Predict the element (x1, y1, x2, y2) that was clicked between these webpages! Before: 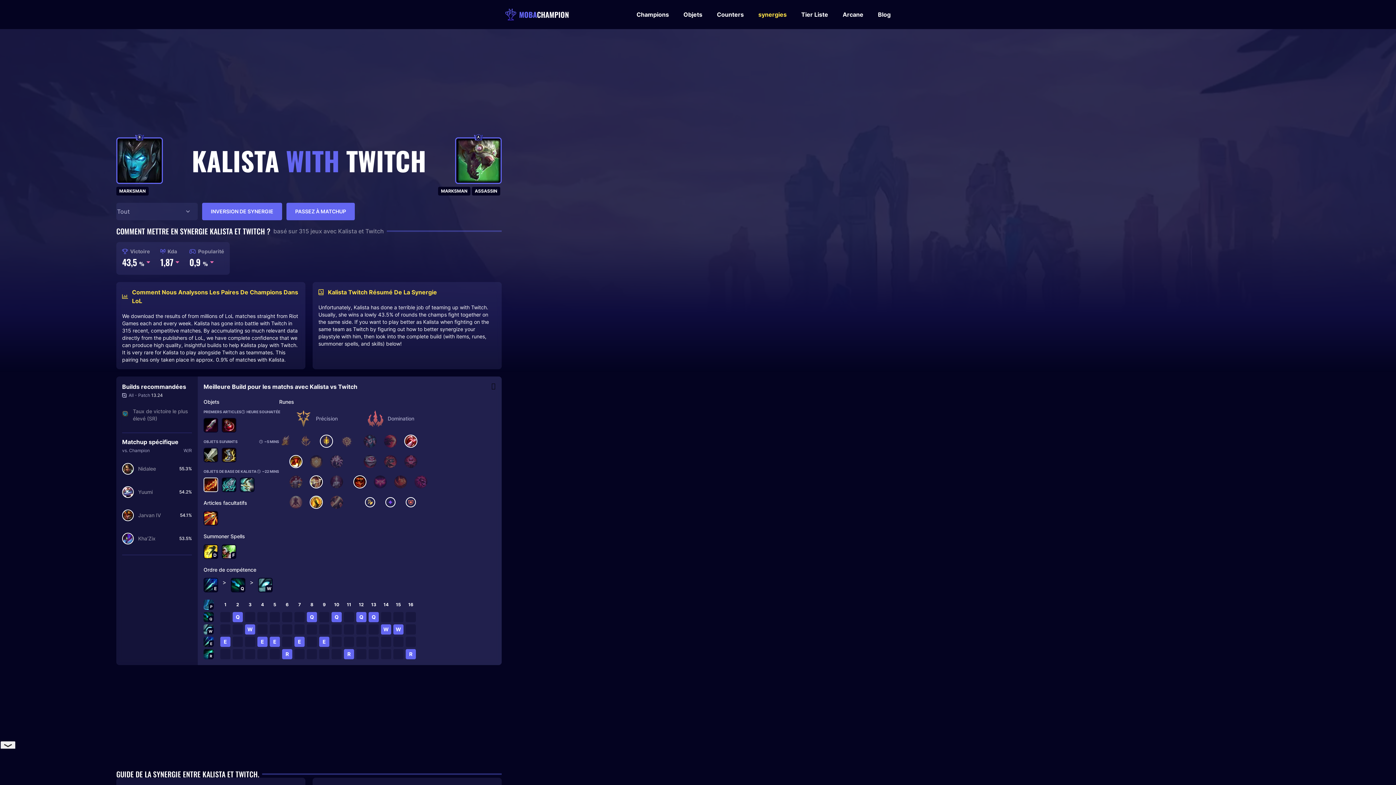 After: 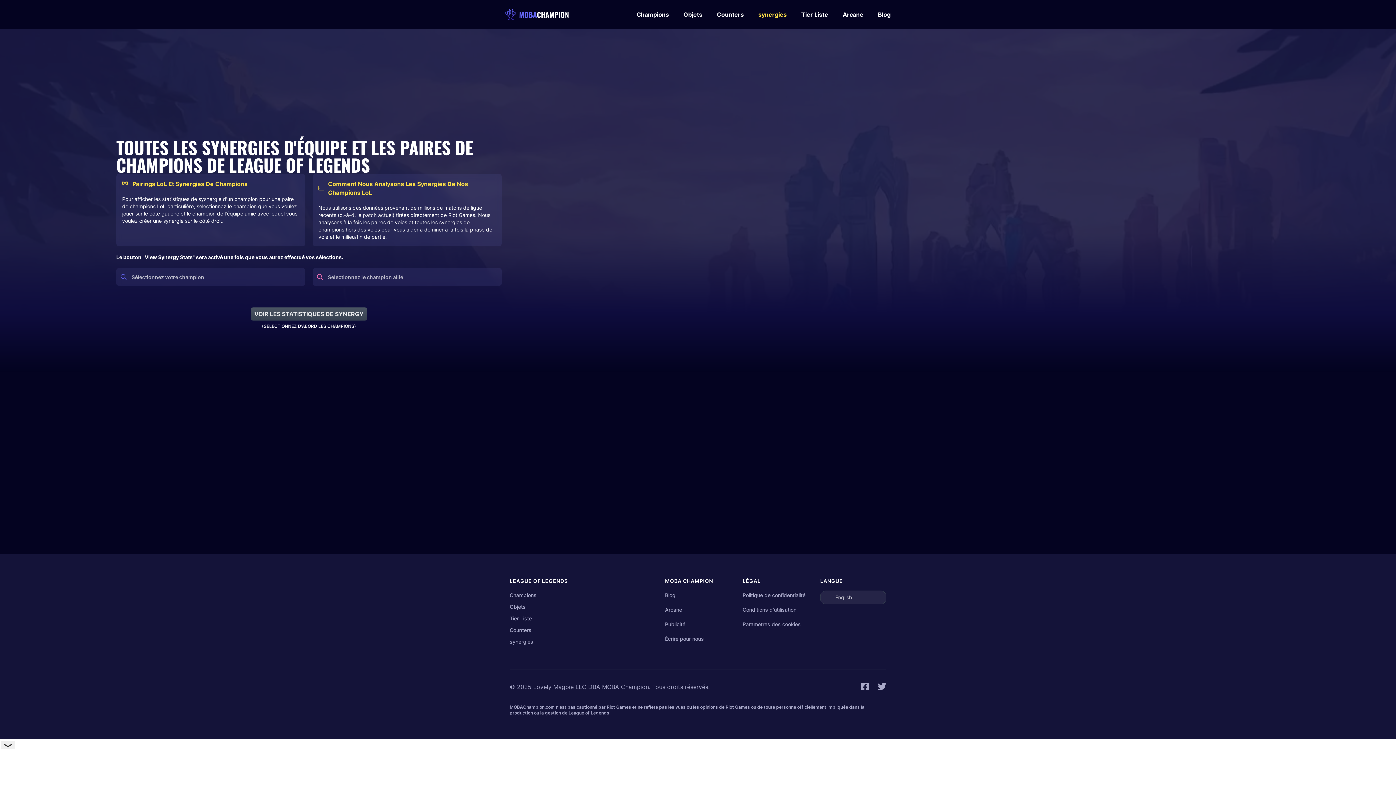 Action: bbox: (758, 11, 786, 17) label: synergies